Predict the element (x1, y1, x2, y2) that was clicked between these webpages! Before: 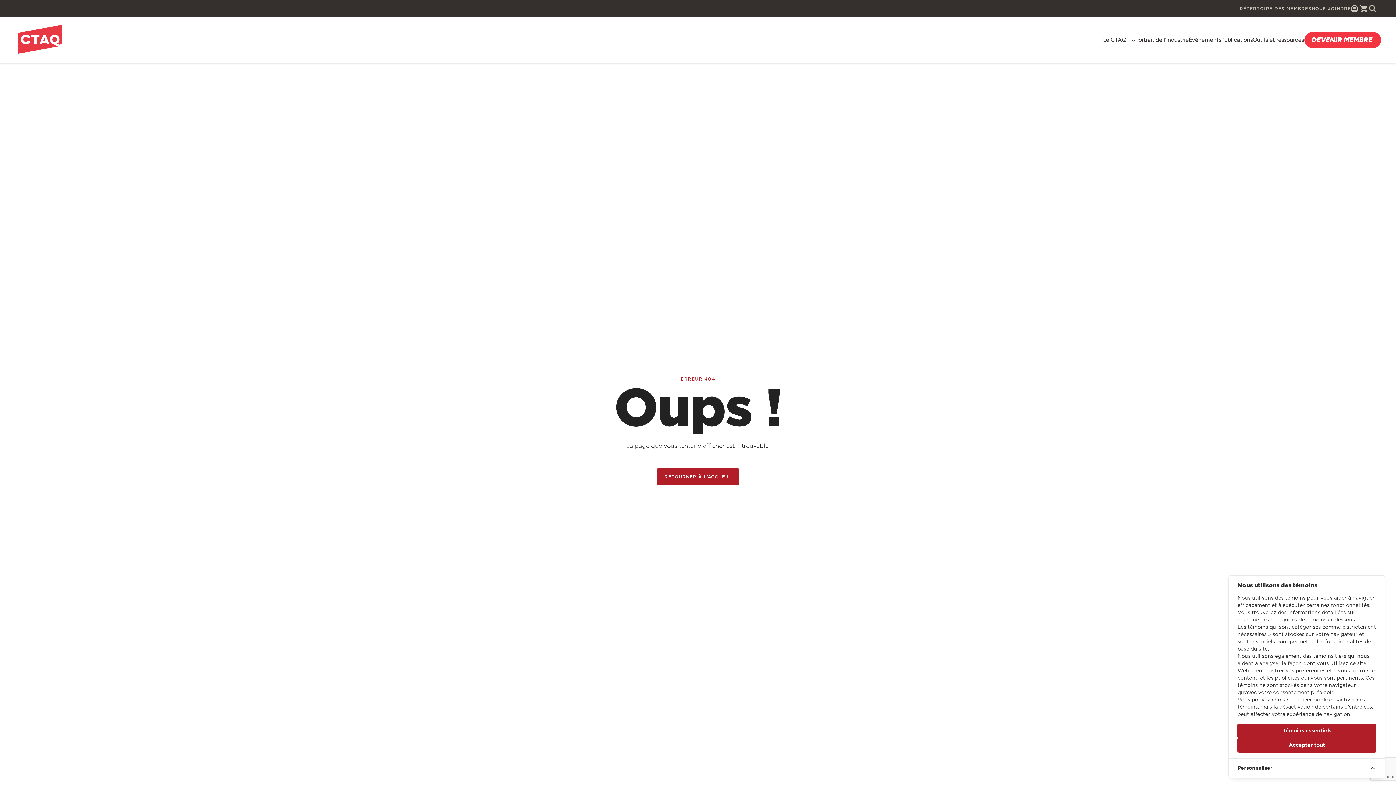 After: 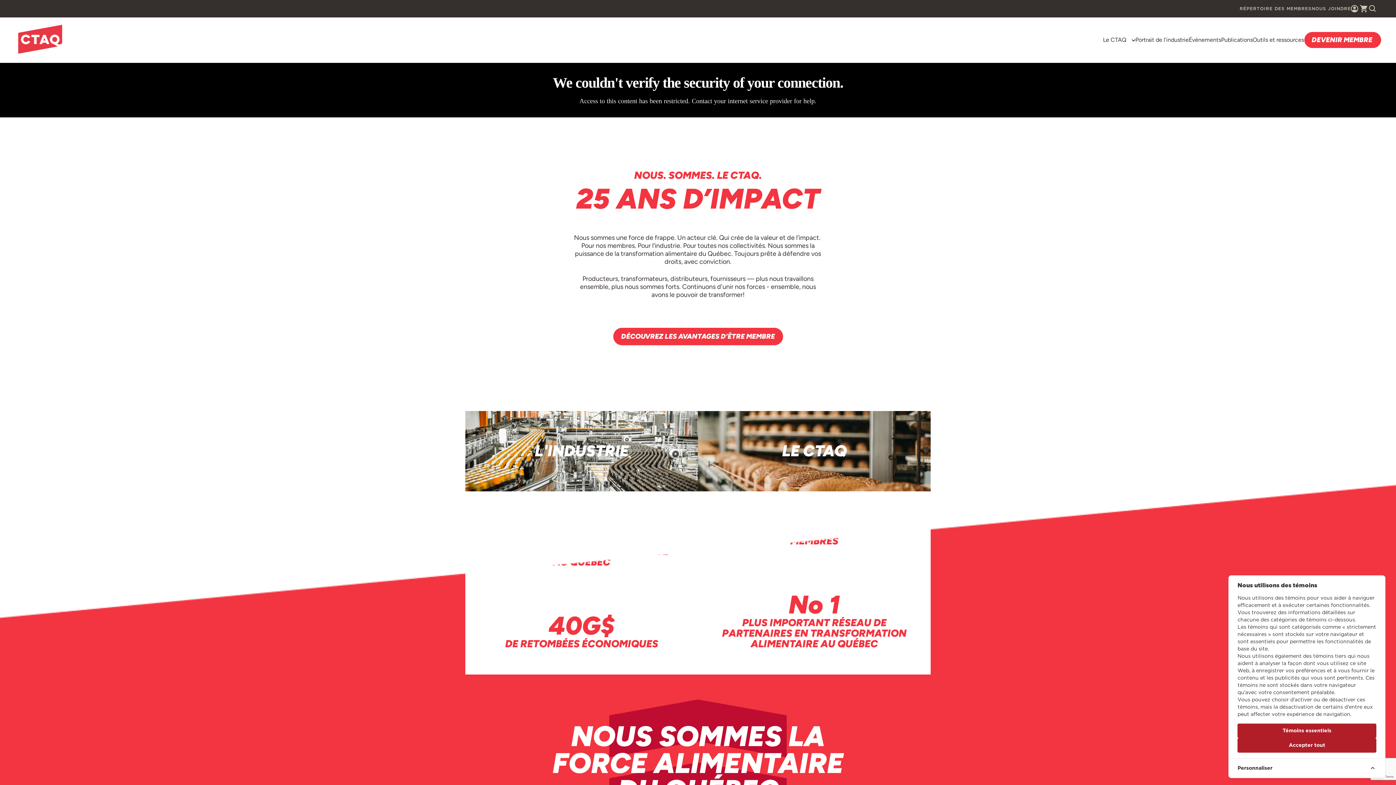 Action: label: RETOURNER À L’ACCUEIL bbox: (657, 468, 739, 485)